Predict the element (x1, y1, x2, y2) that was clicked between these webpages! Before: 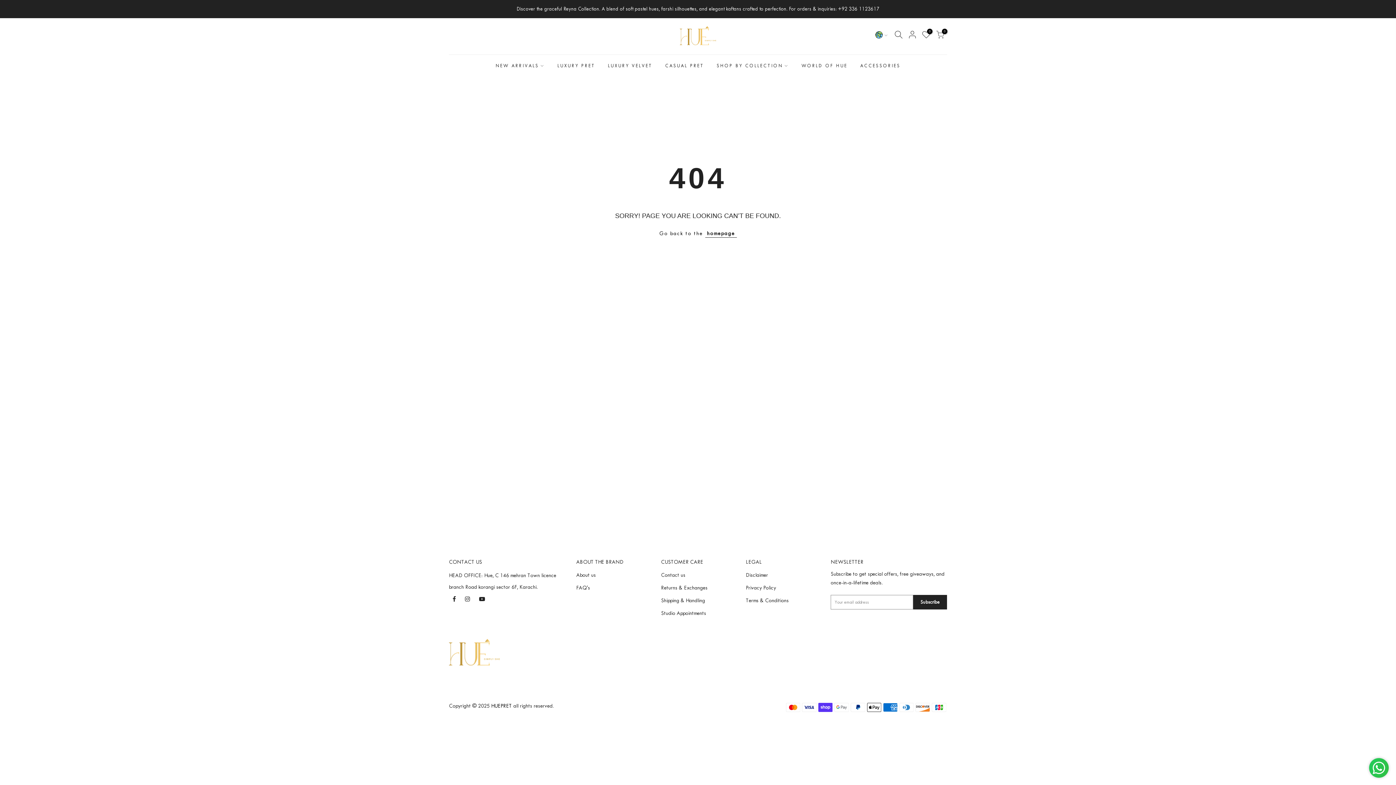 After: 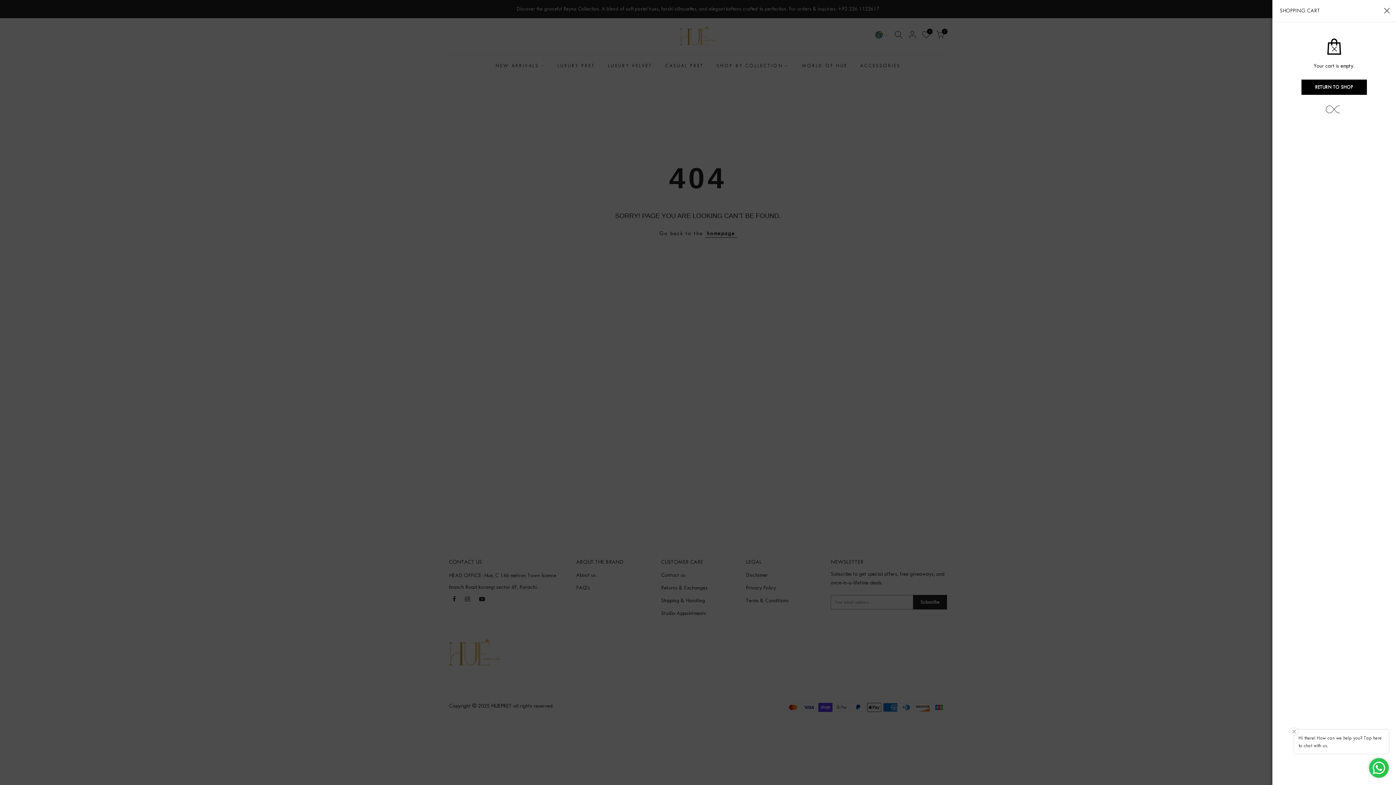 Action: bbox: (936, 30, 944, 42) label: 0